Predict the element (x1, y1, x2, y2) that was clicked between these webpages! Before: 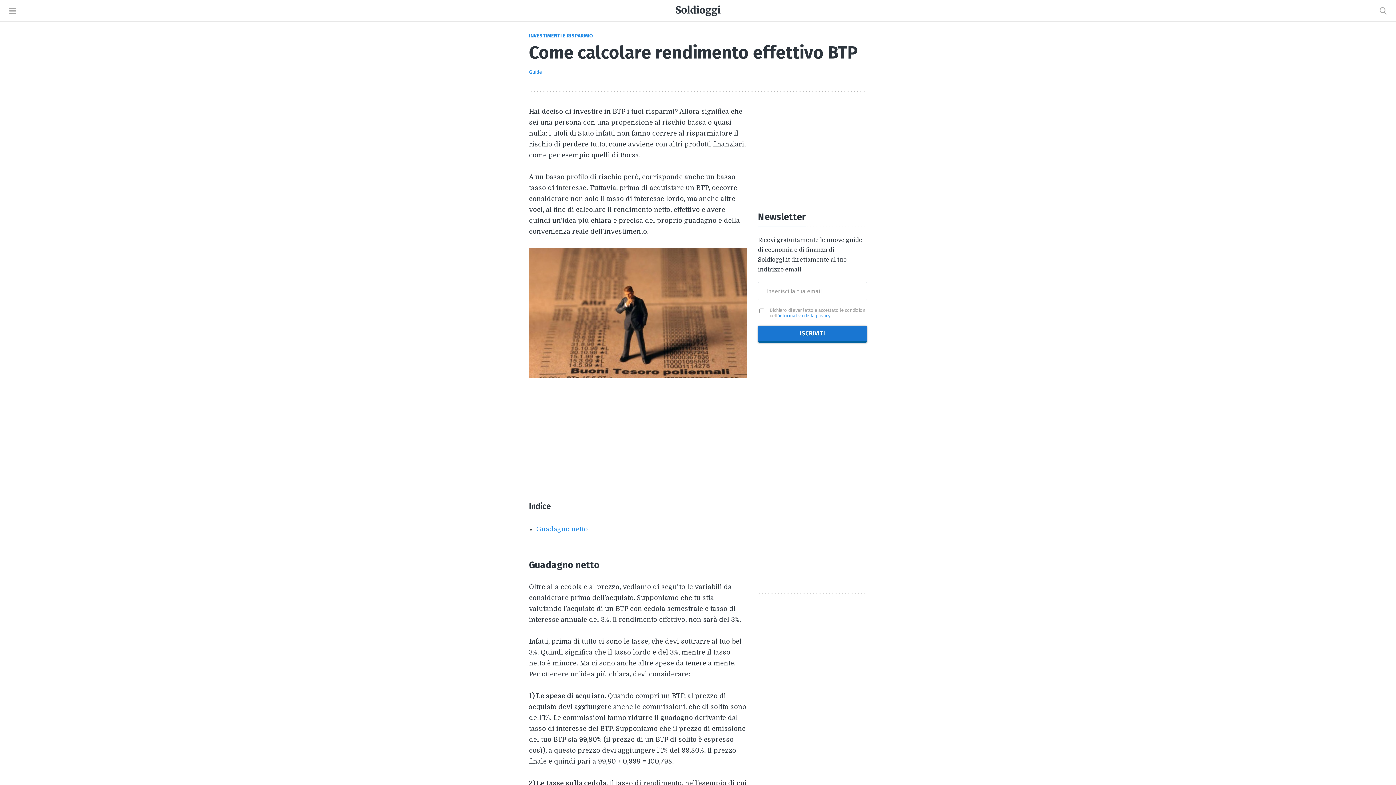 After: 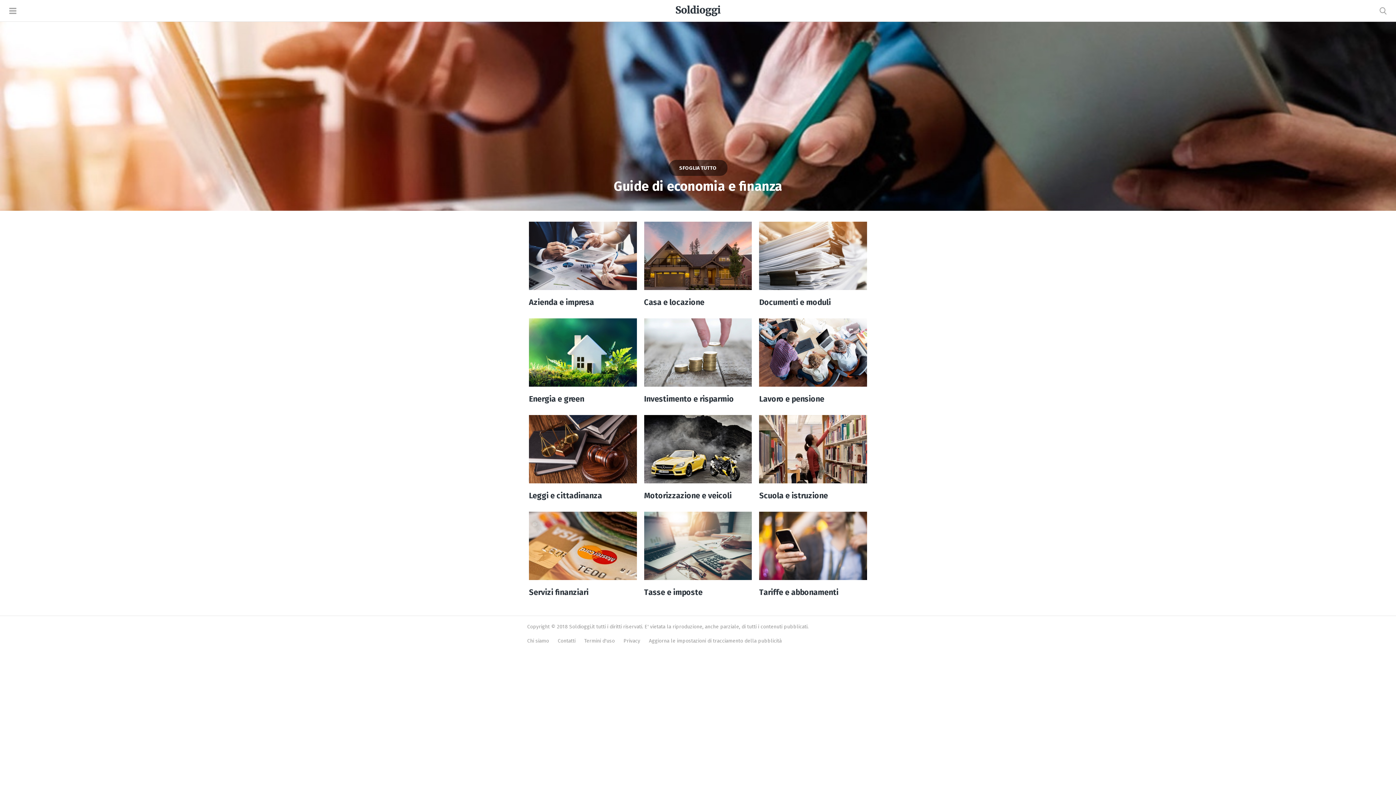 Action: label: Guide bbox: (529, 69, 542, 75)